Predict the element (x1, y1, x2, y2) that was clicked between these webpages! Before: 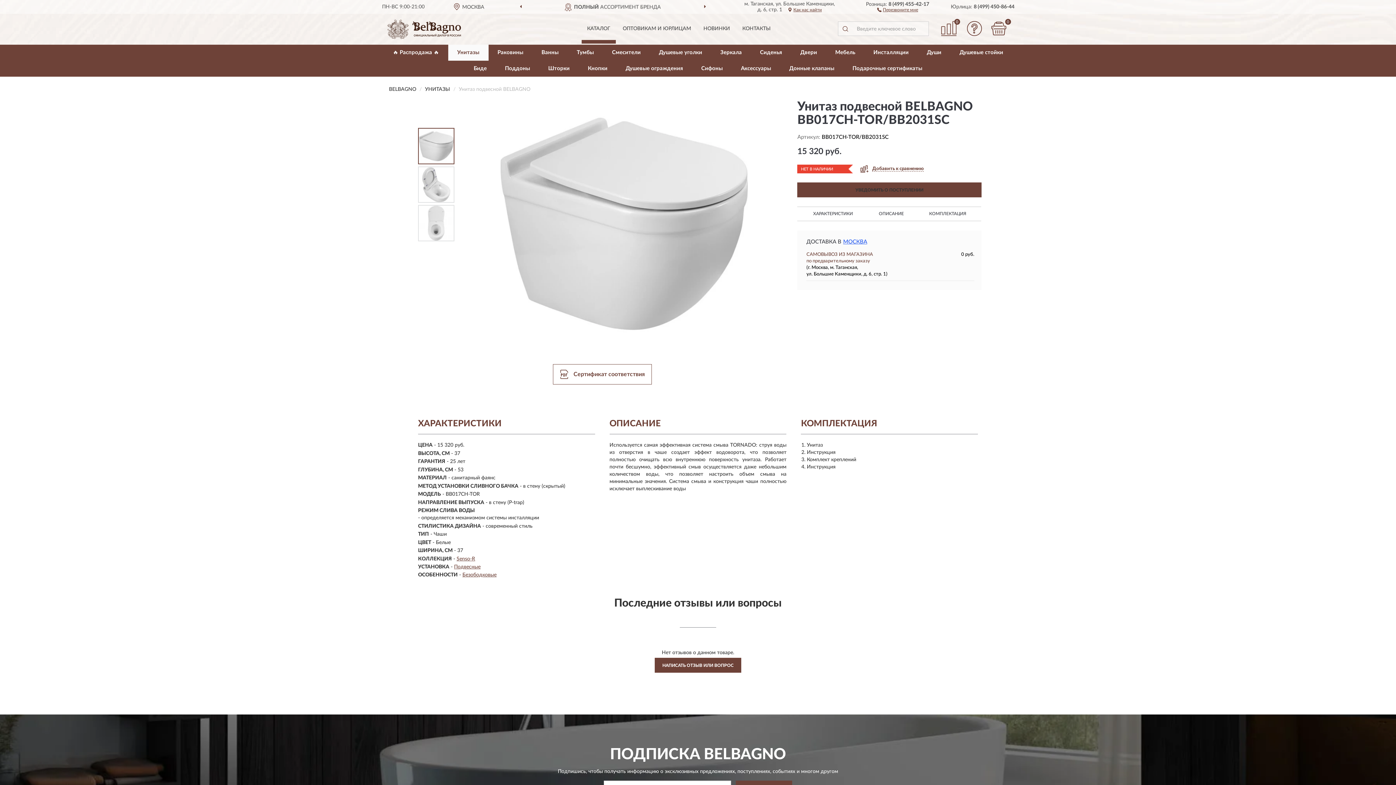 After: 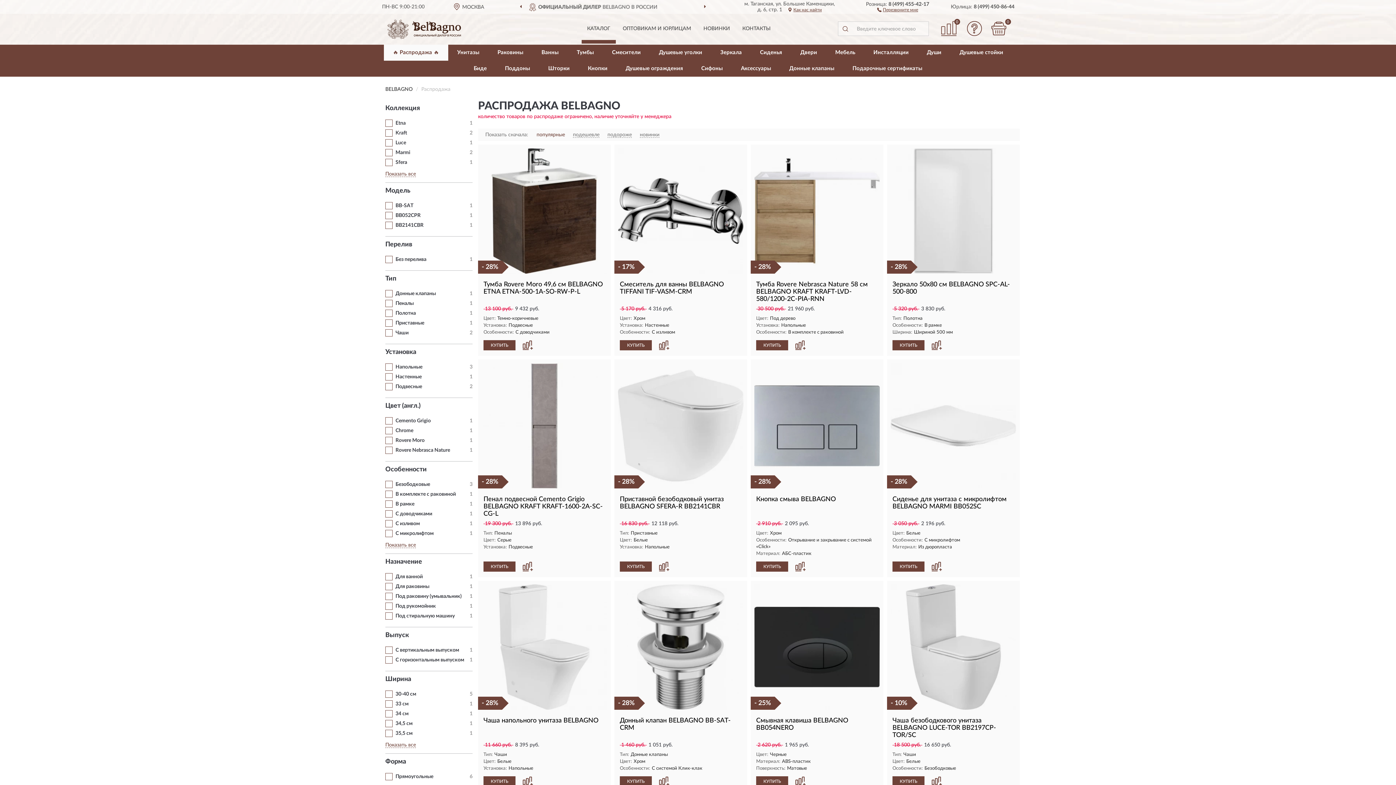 Action: label: 🔥 Распродажа 🔥 bbox: (383, 44, 448, 60)